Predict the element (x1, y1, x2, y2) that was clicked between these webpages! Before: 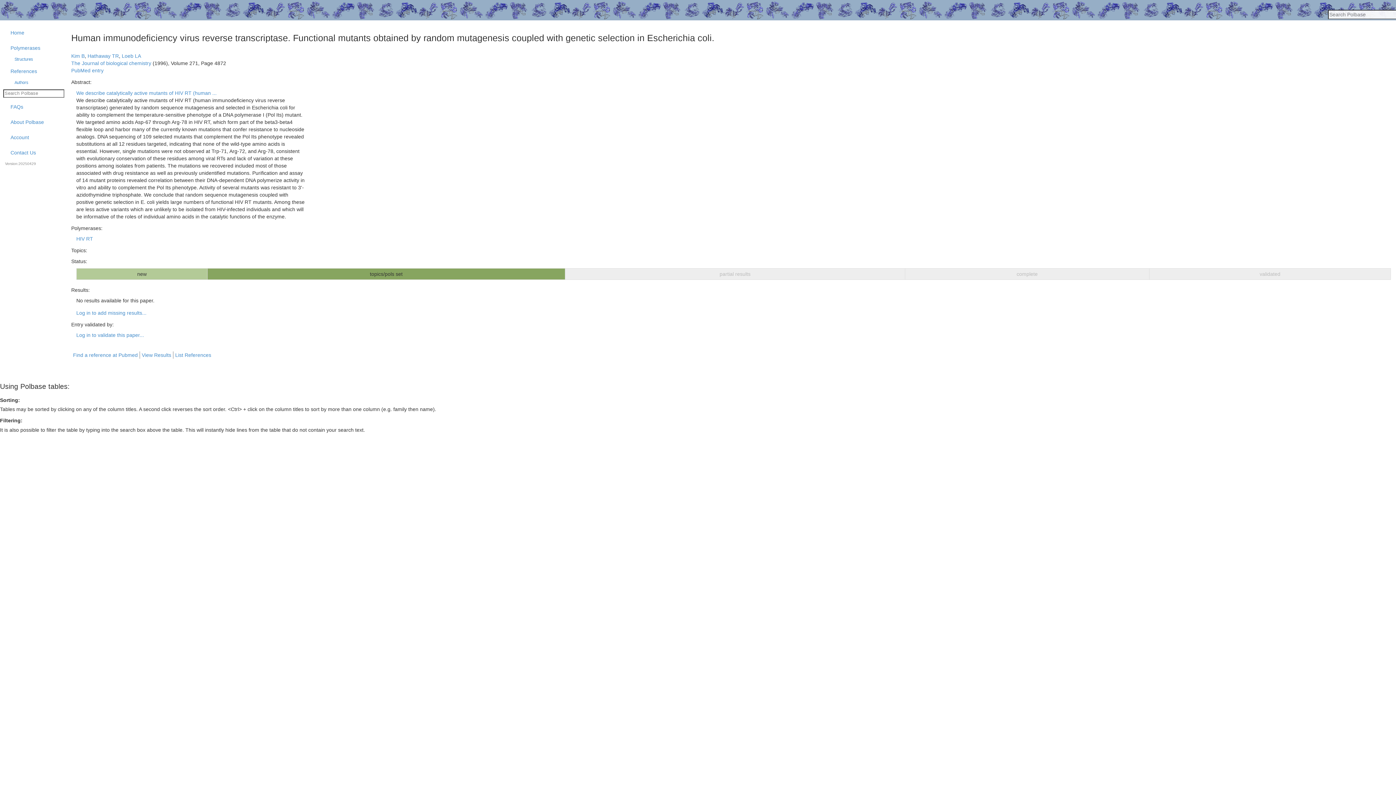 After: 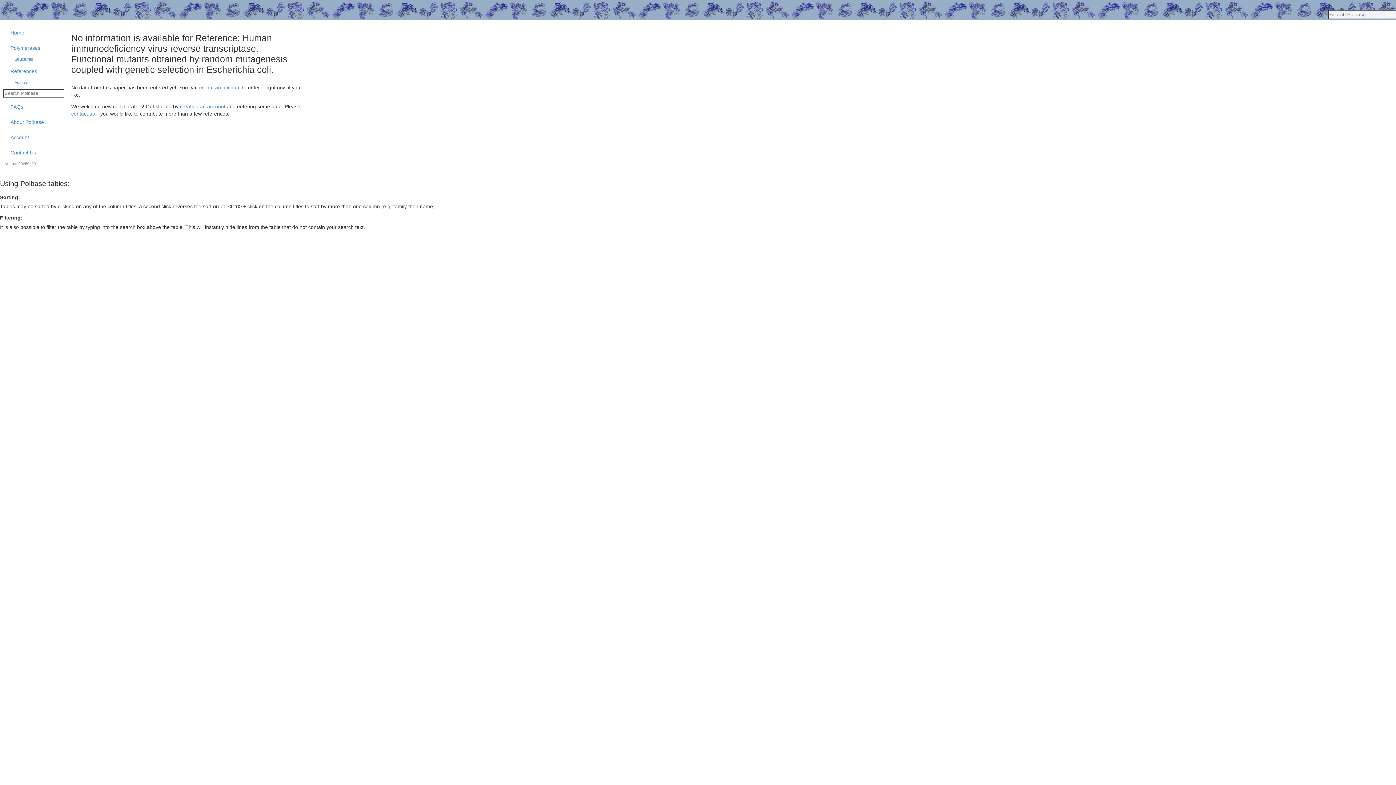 Action: bbox: (139, 351, 173, 359) label: View Results